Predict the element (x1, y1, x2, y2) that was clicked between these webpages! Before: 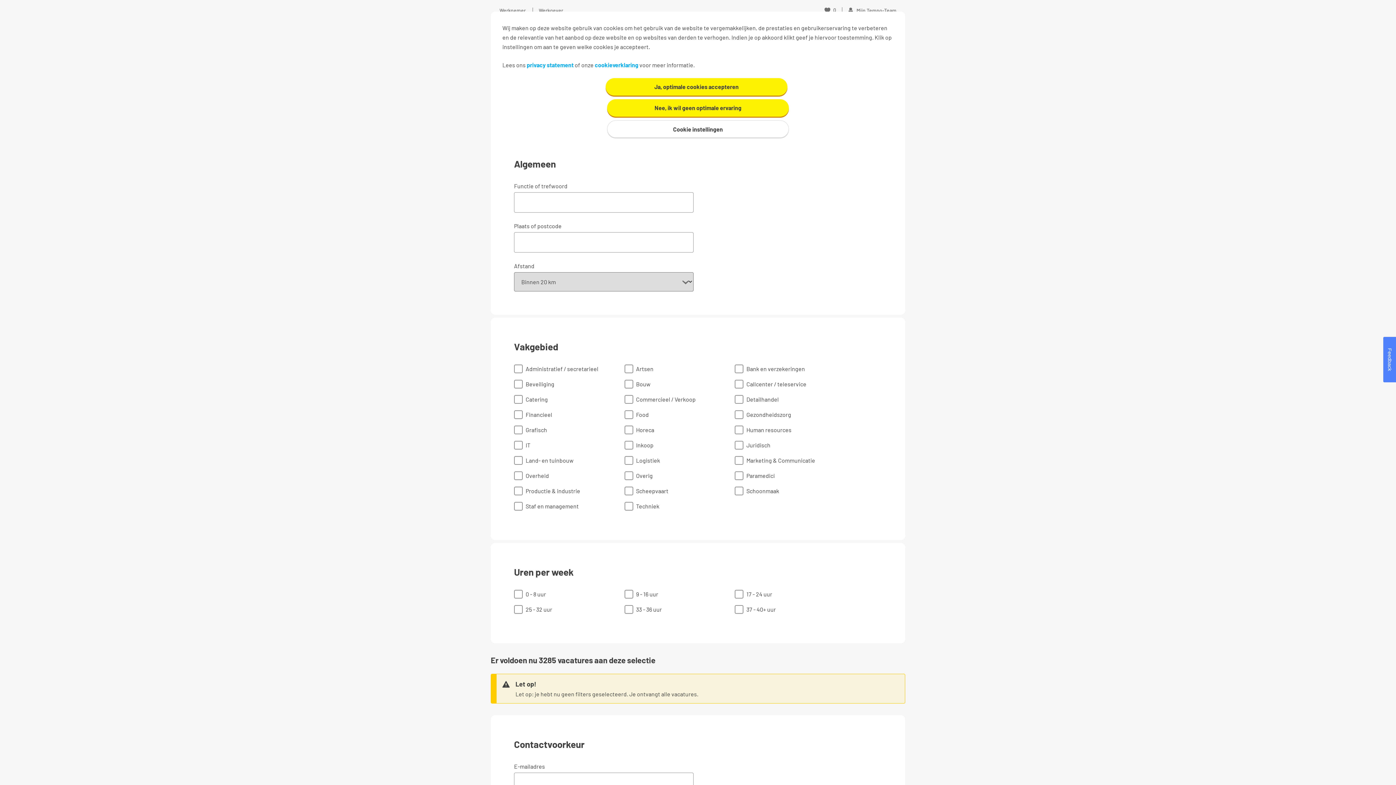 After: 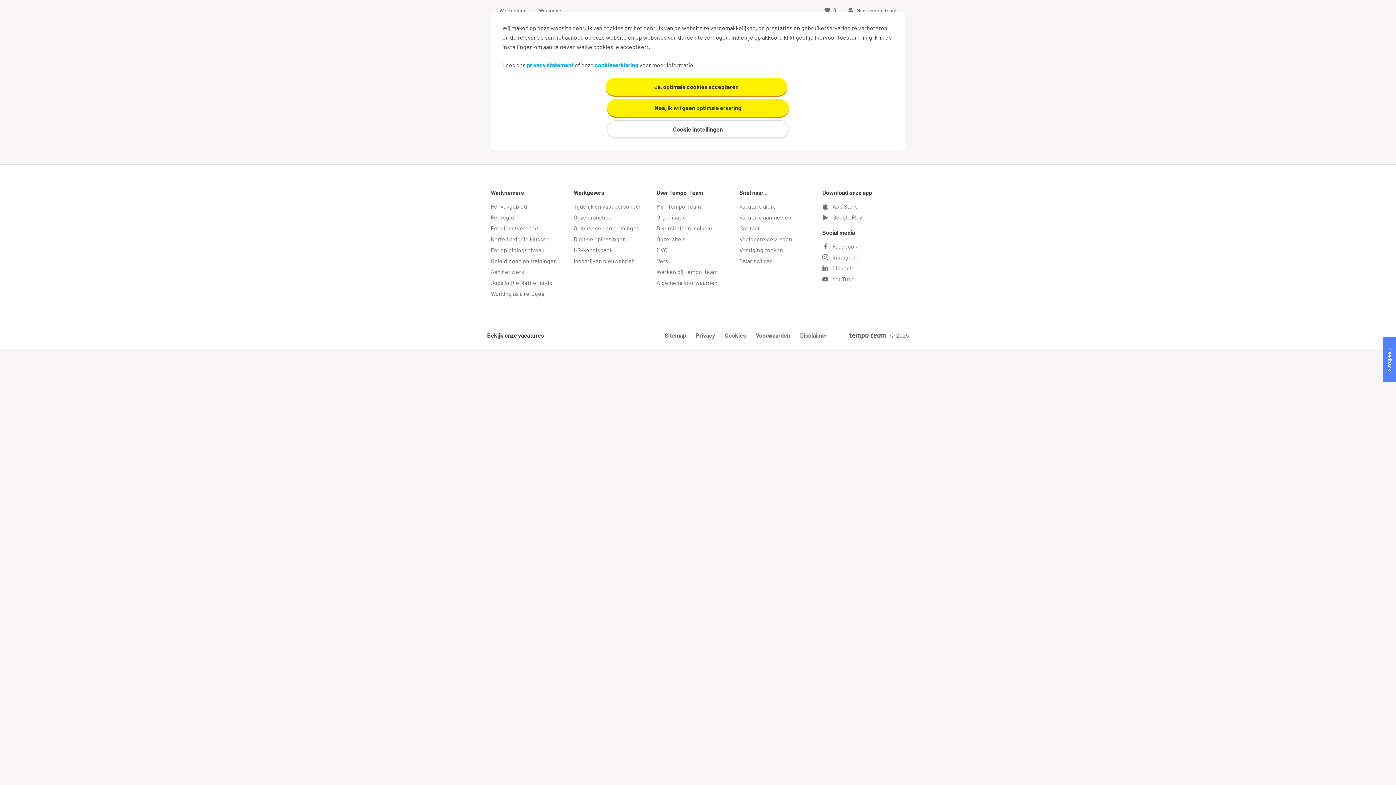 Action: bbox: (830, 7, 836, 13) label: 0